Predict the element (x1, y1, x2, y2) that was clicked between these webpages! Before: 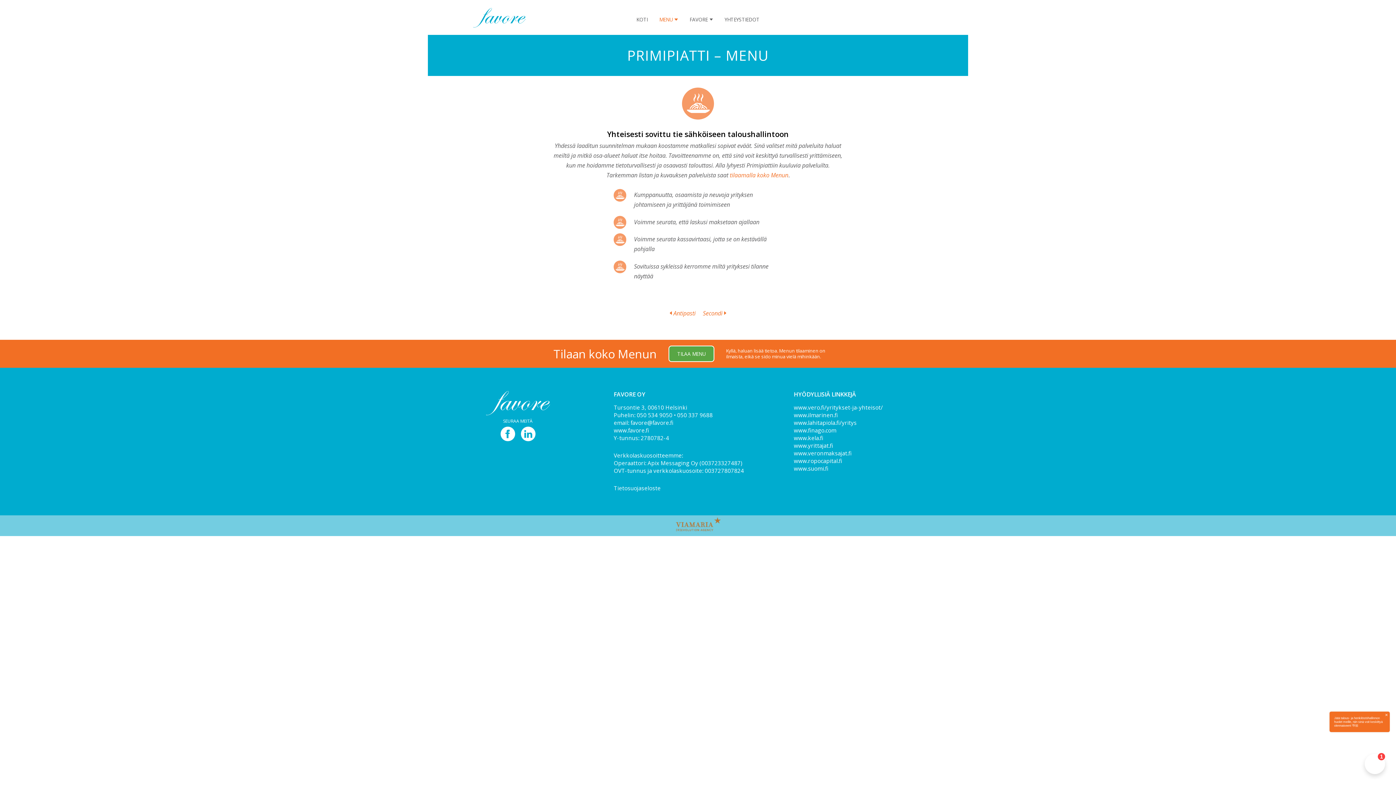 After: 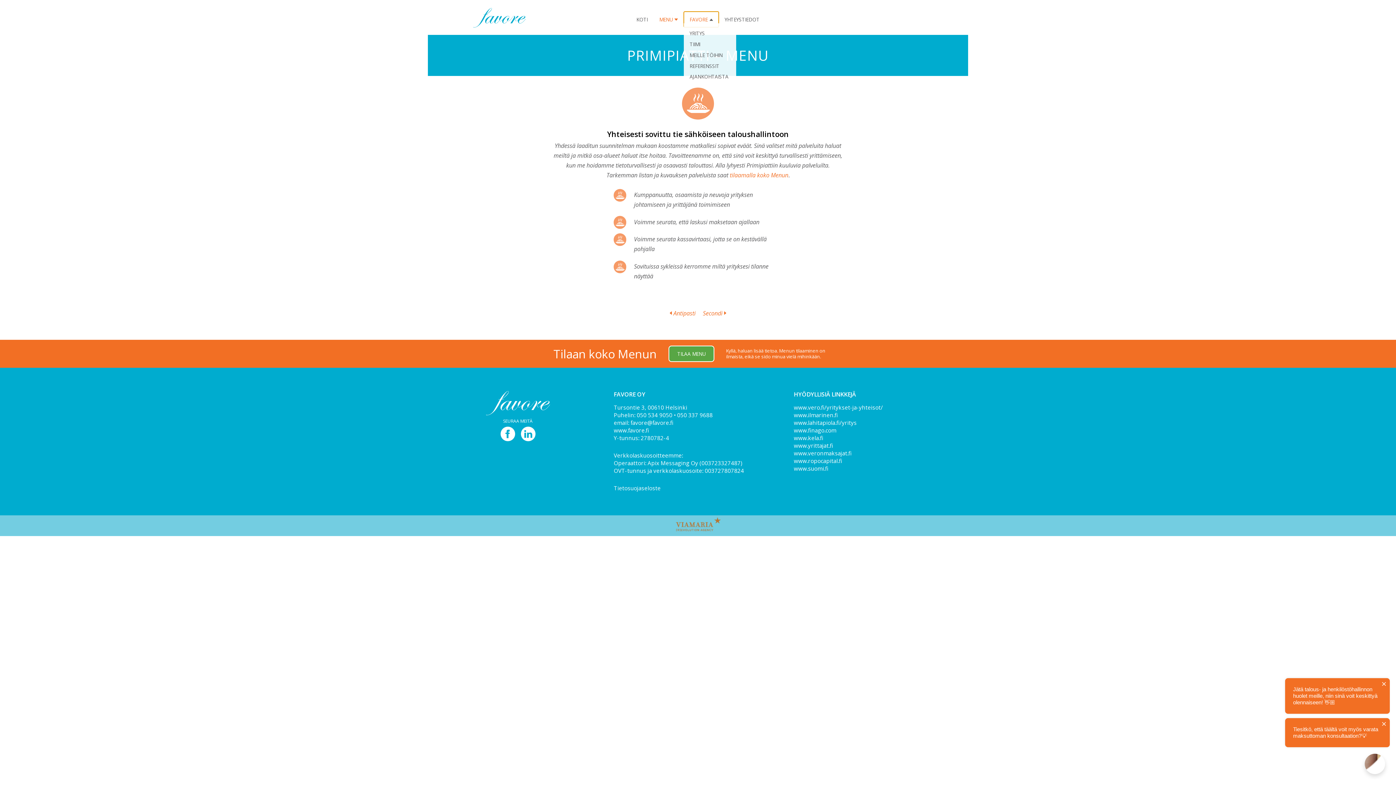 Action: bbox: (684, 11, 719, 27) label: FAVORE